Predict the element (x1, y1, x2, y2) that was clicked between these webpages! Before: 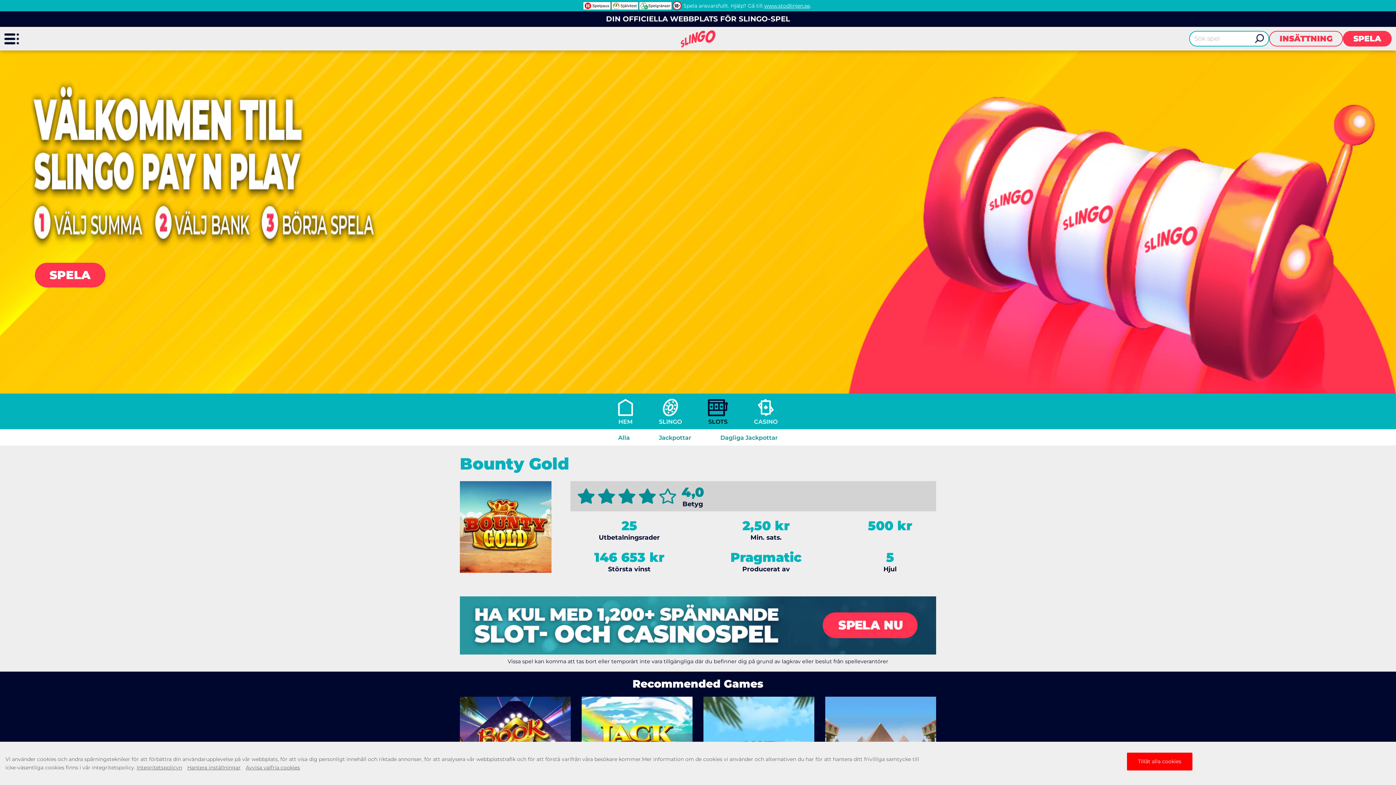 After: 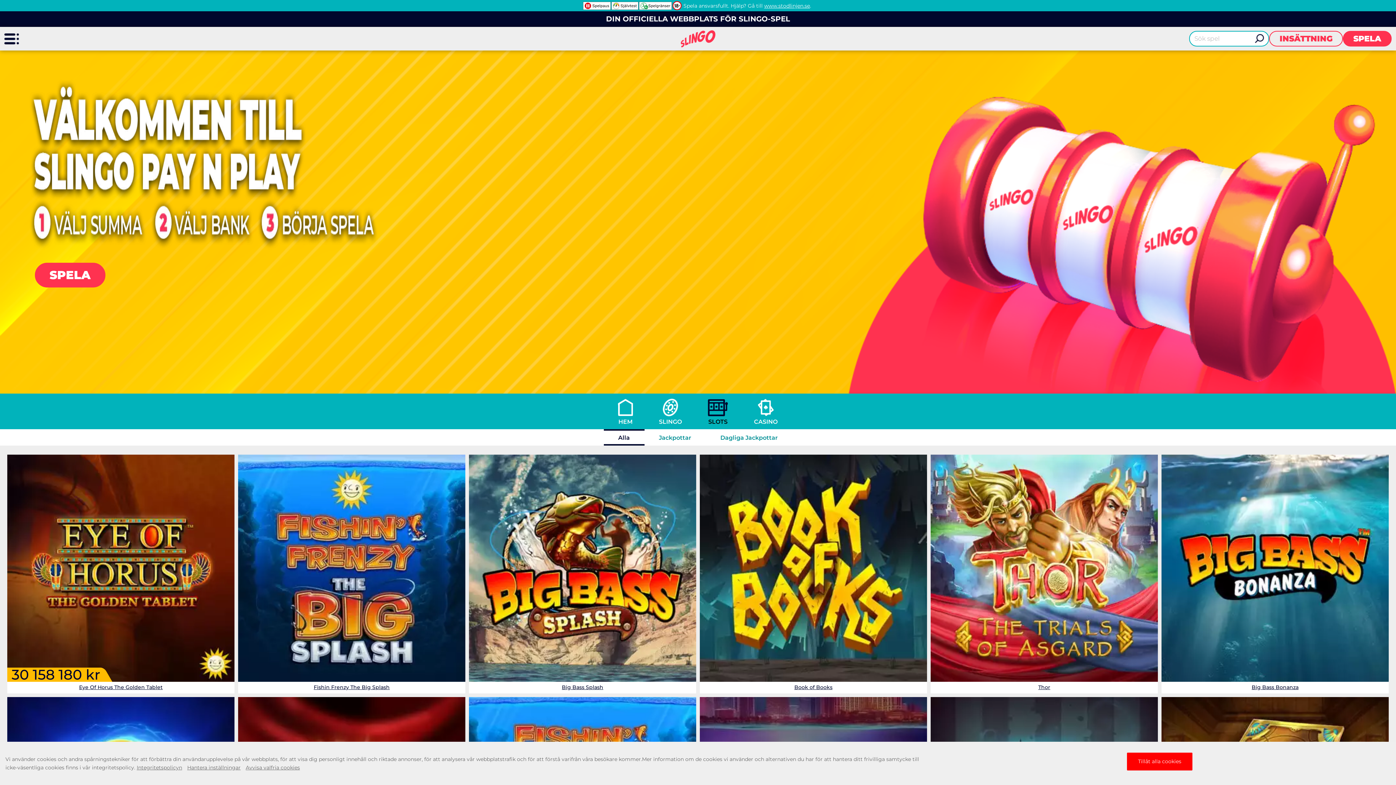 Action: bbox: (708, 398, 728, 425) label: SLOTS